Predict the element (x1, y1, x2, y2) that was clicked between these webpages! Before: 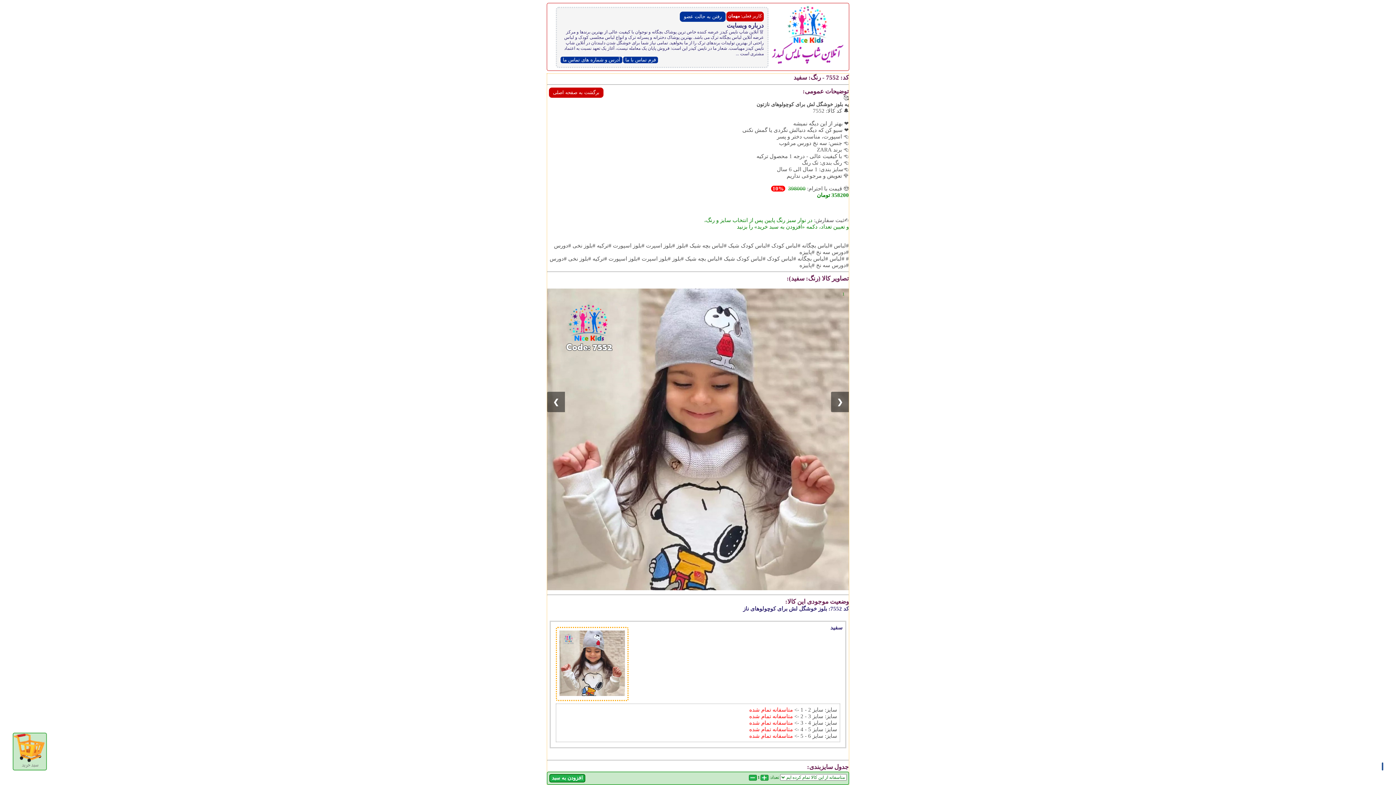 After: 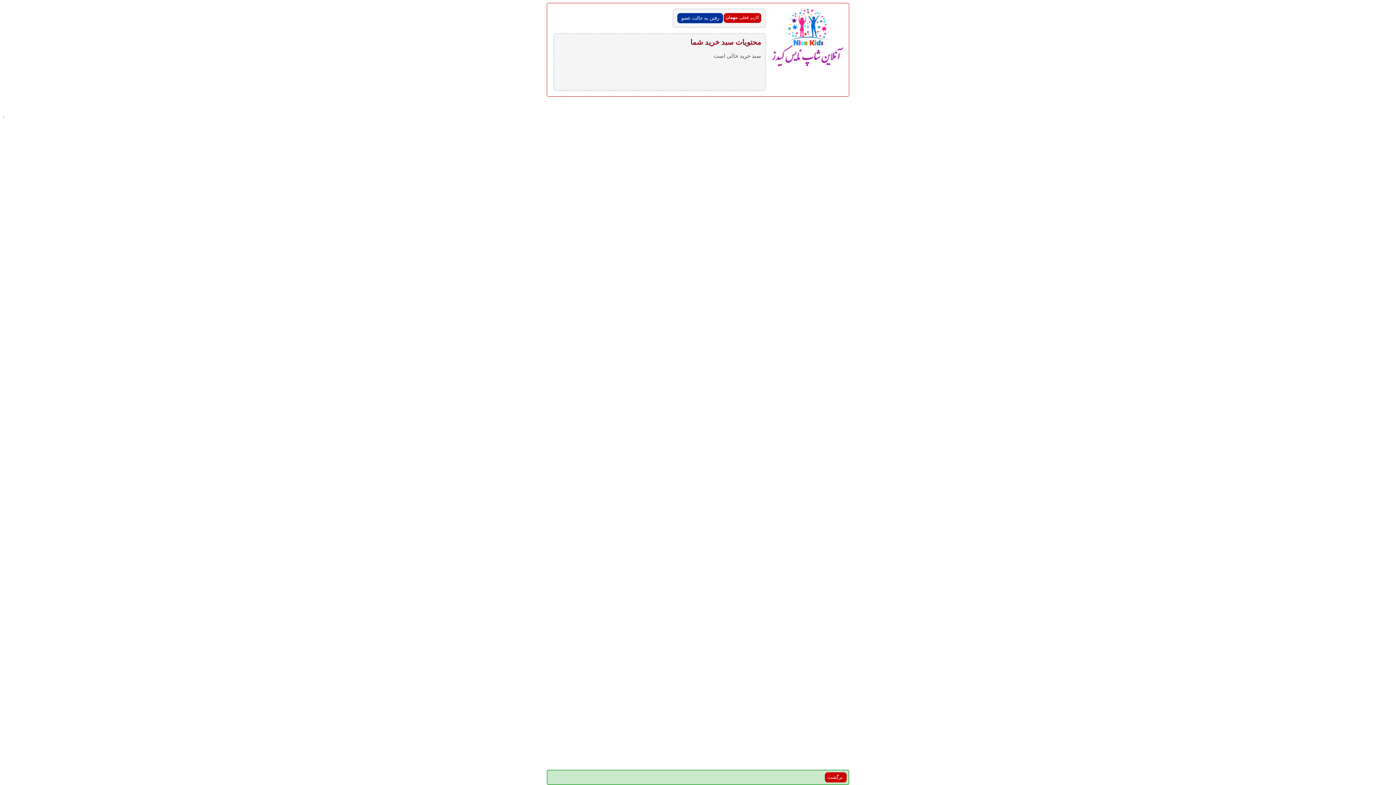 Action: bbox: (13, 764, 46, 769)